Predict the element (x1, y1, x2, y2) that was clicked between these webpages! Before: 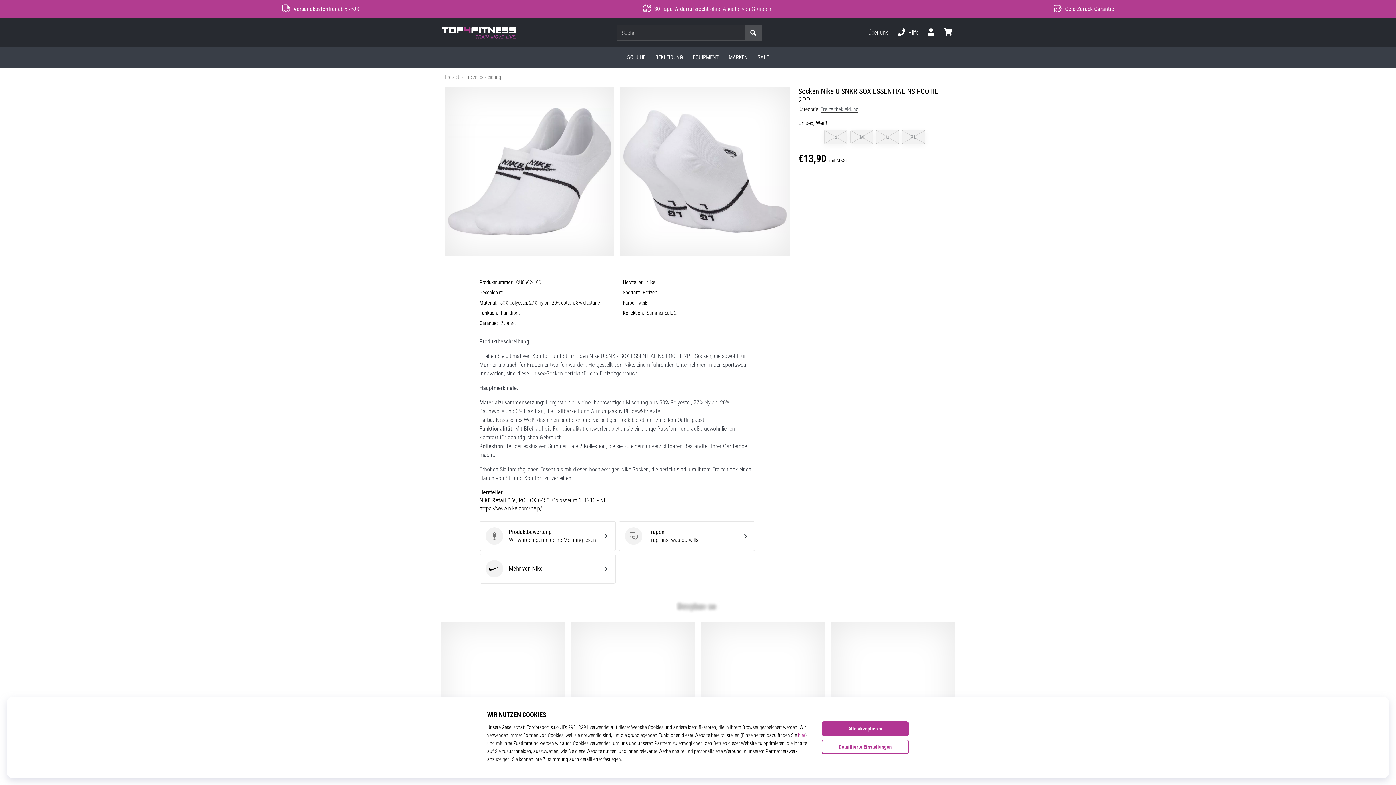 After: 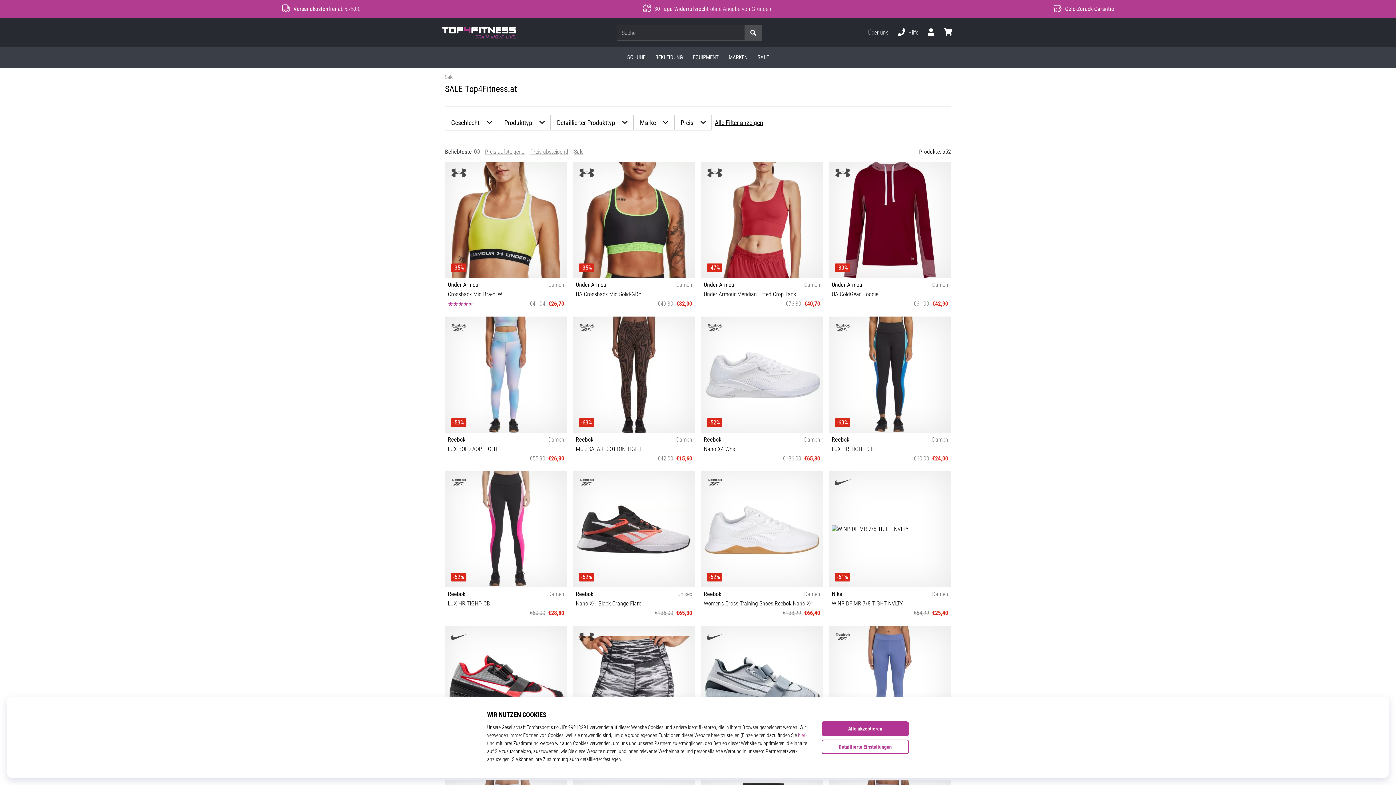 Action: bbox: (752, 47, 773, 67) label: SALE